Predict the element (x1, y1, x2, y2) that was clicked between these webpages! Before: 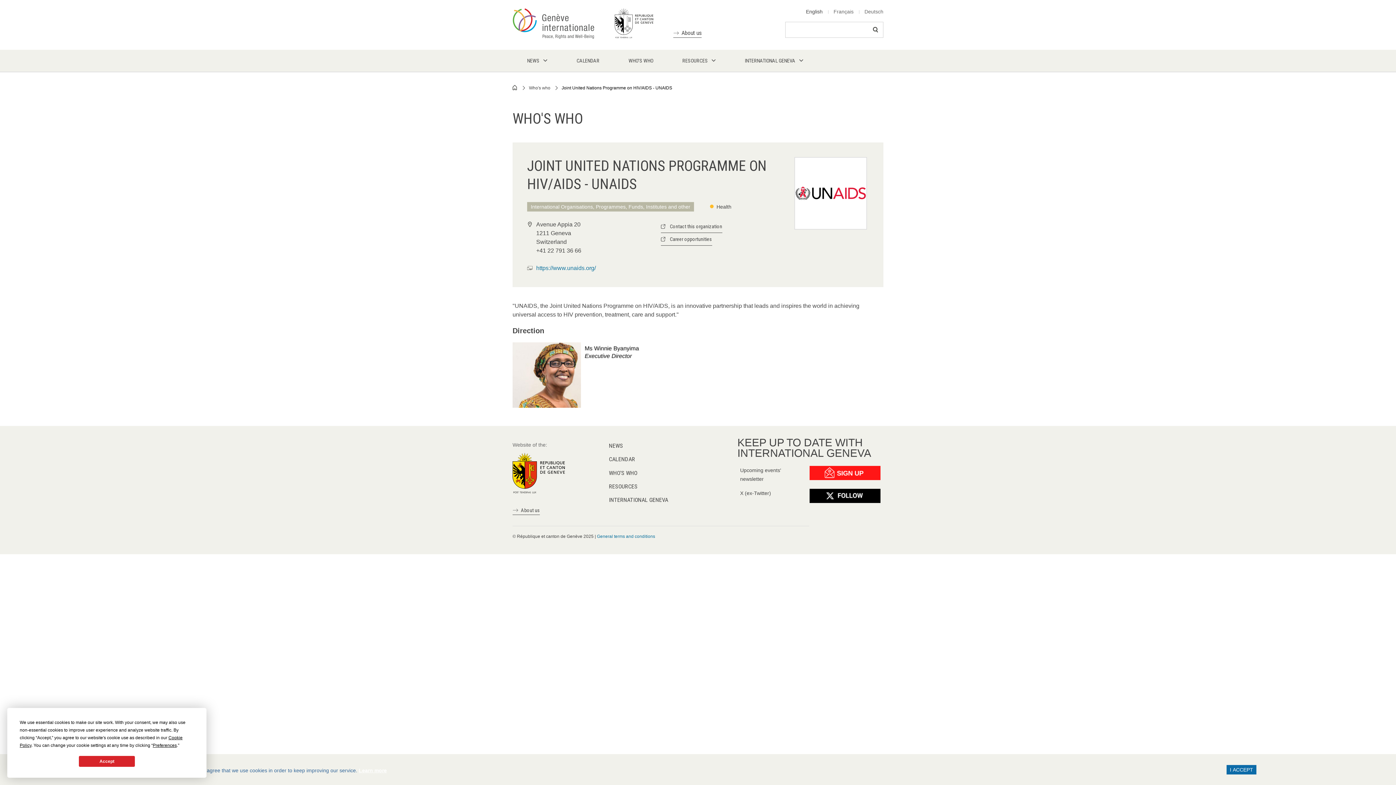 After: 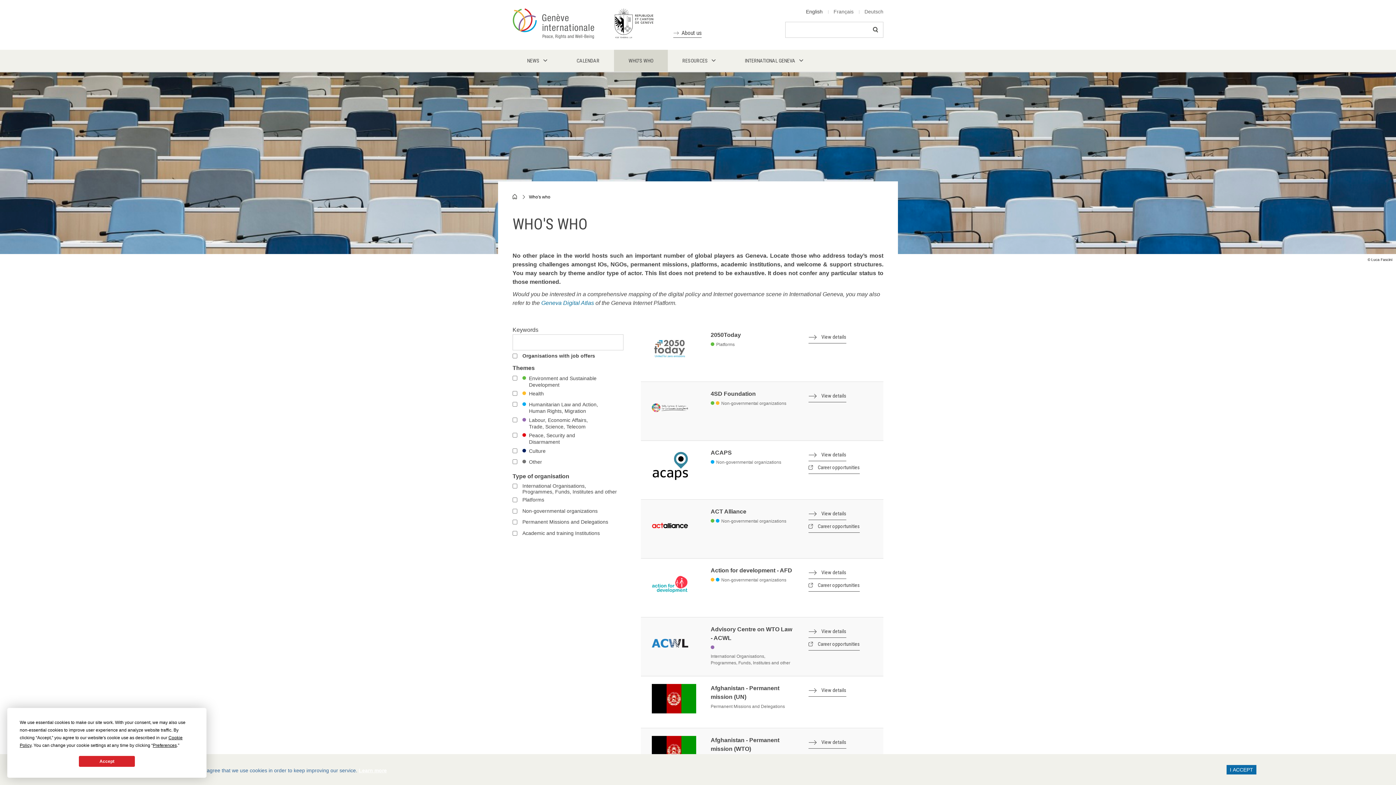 Action: label: Who's who bbox: (529, 85, 550, 90)